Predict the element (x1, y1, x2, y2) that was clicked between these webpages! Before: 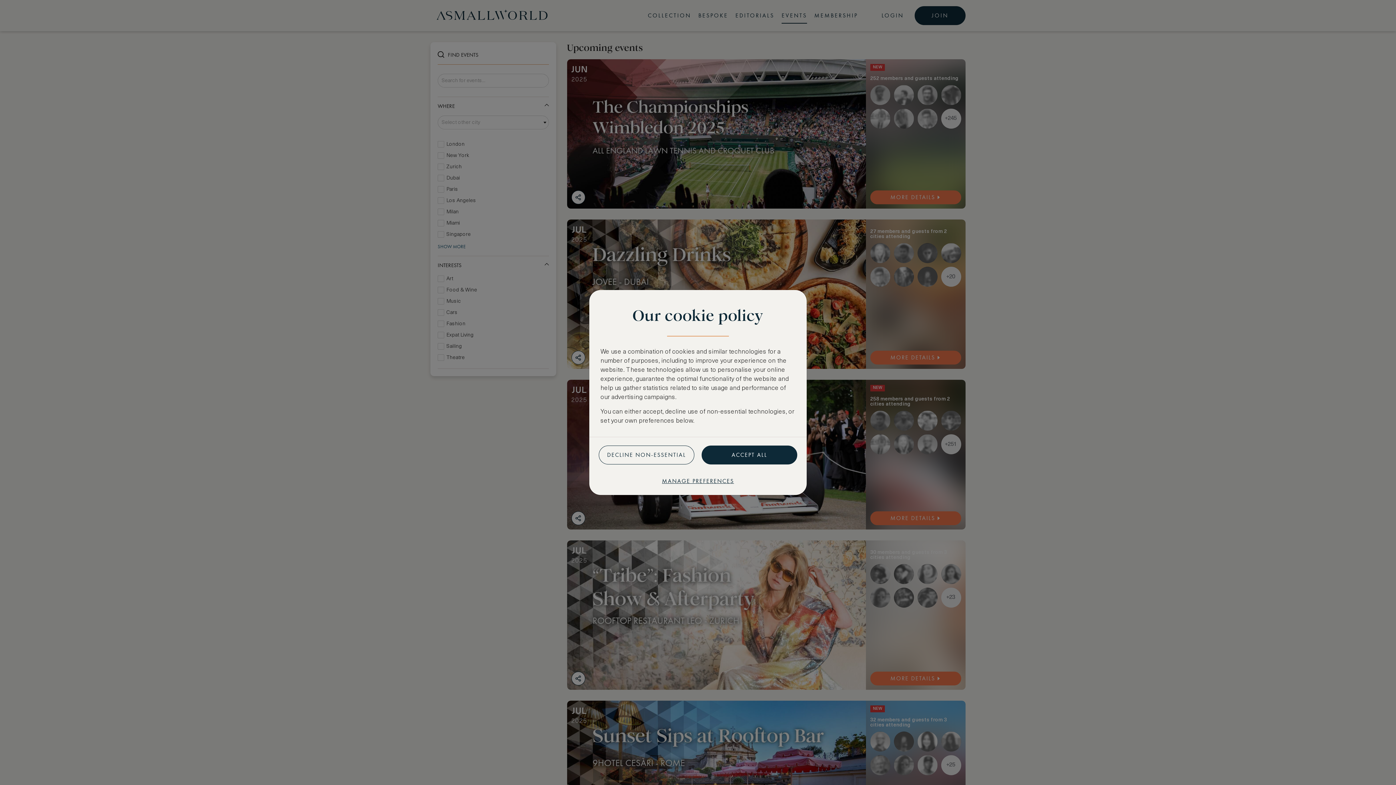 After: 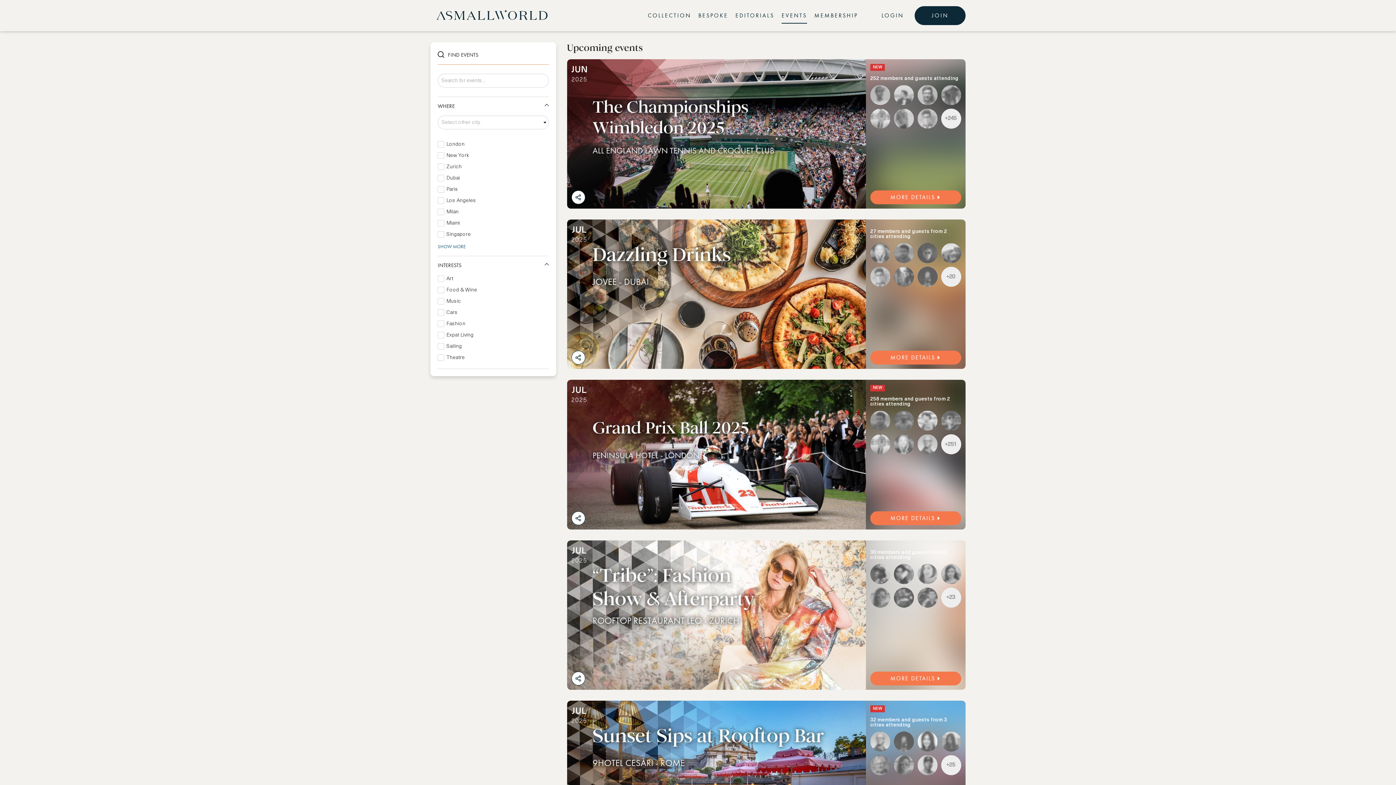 Action: bbox: (598, 445, 694, 464) label: DECLINE NON-ESSENTIAL